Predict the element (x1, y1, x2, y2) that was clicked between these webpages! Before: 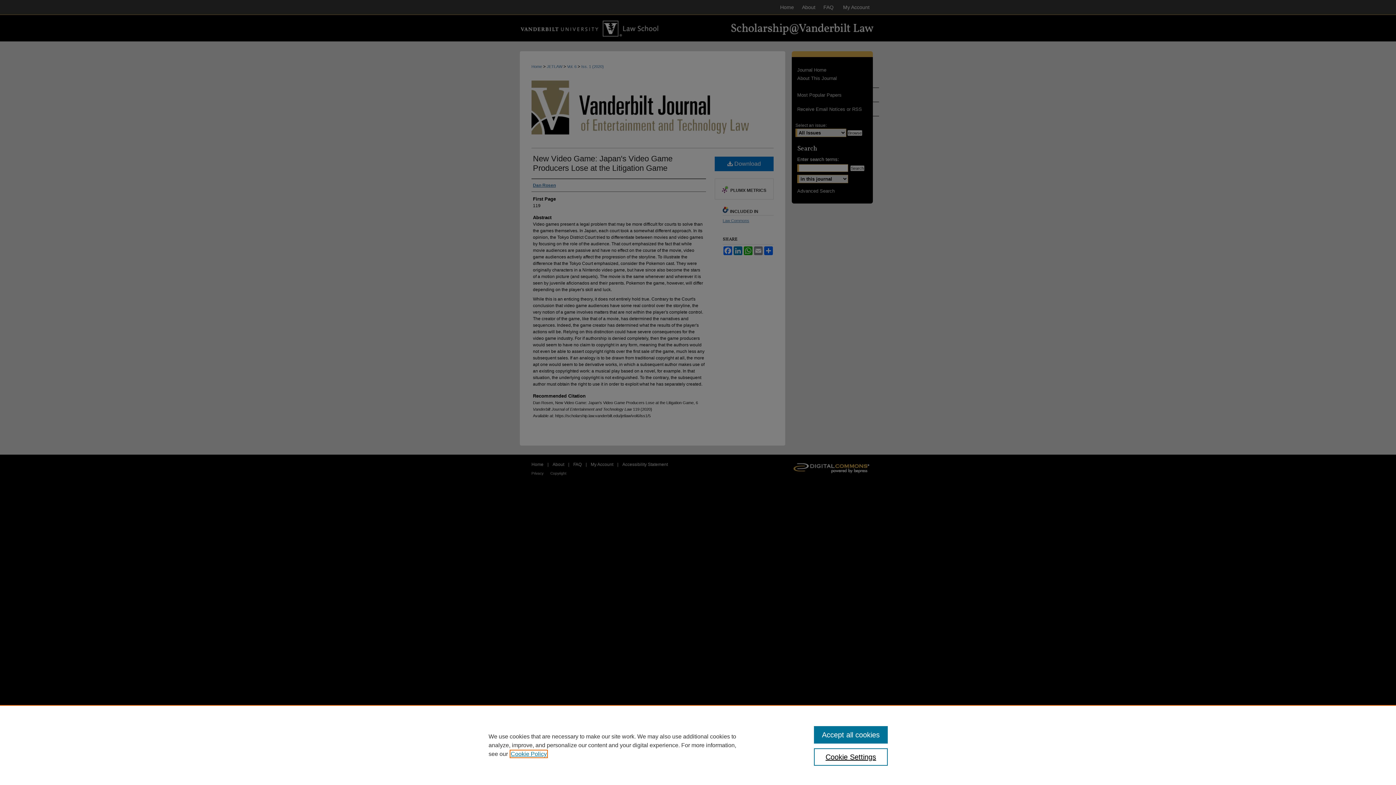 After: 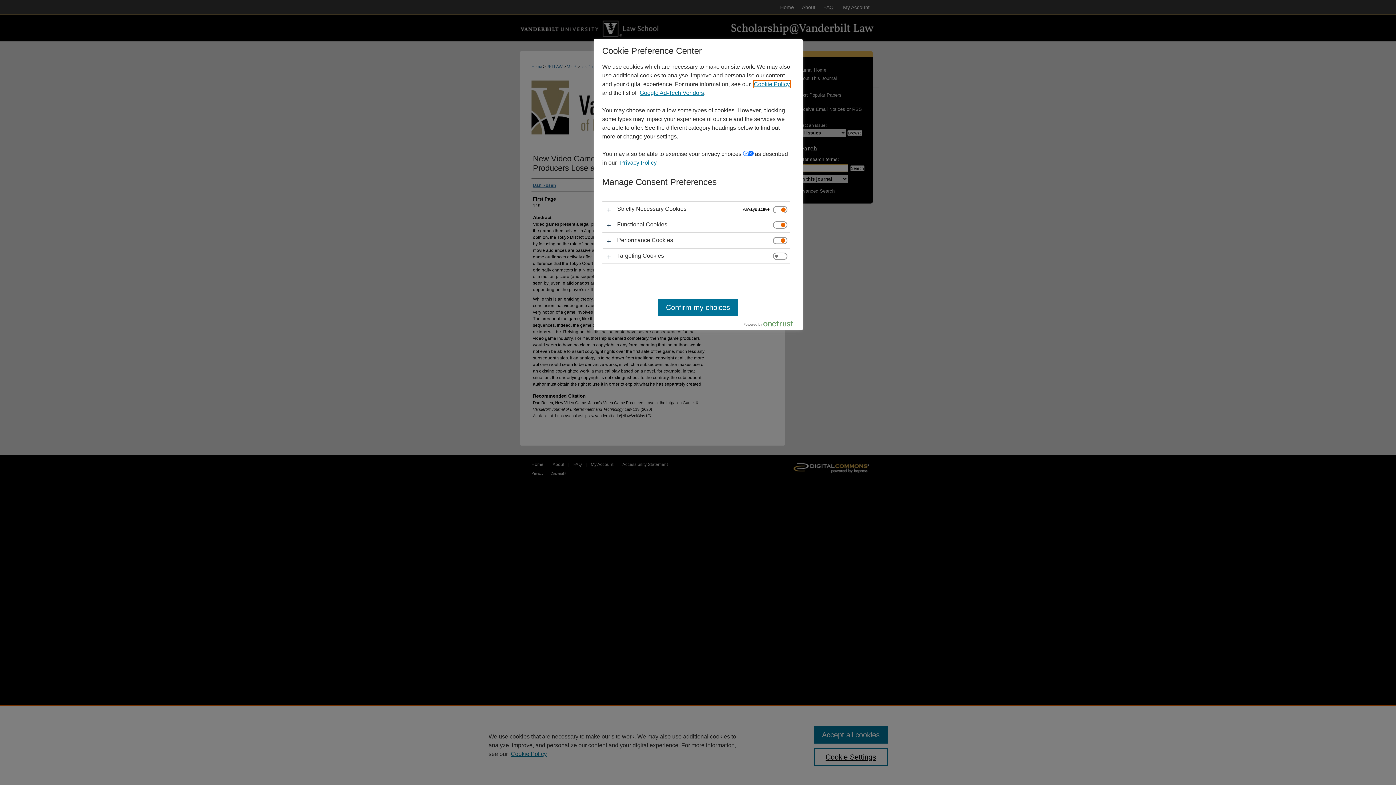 Action: bbox: (814, 748, 887, 766) label: Cookie Settings